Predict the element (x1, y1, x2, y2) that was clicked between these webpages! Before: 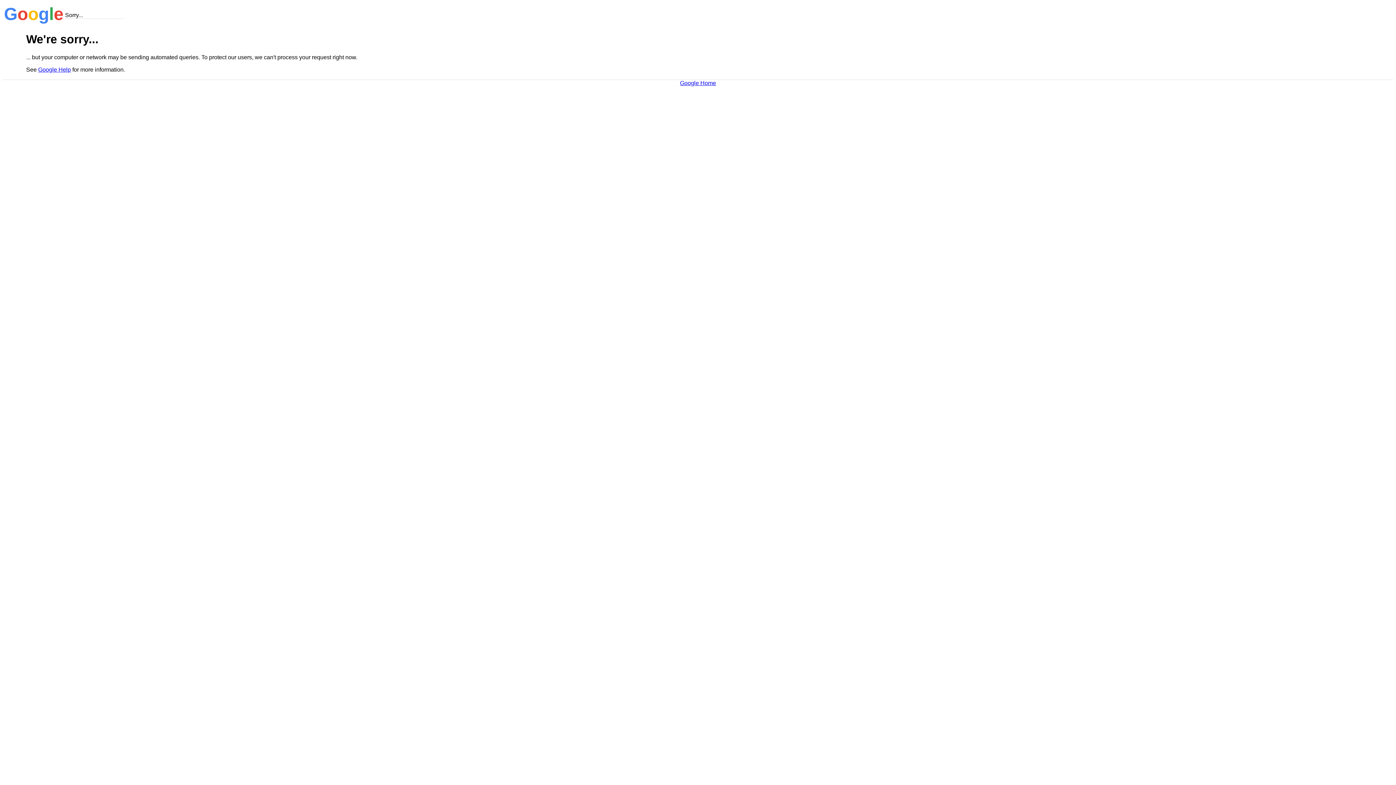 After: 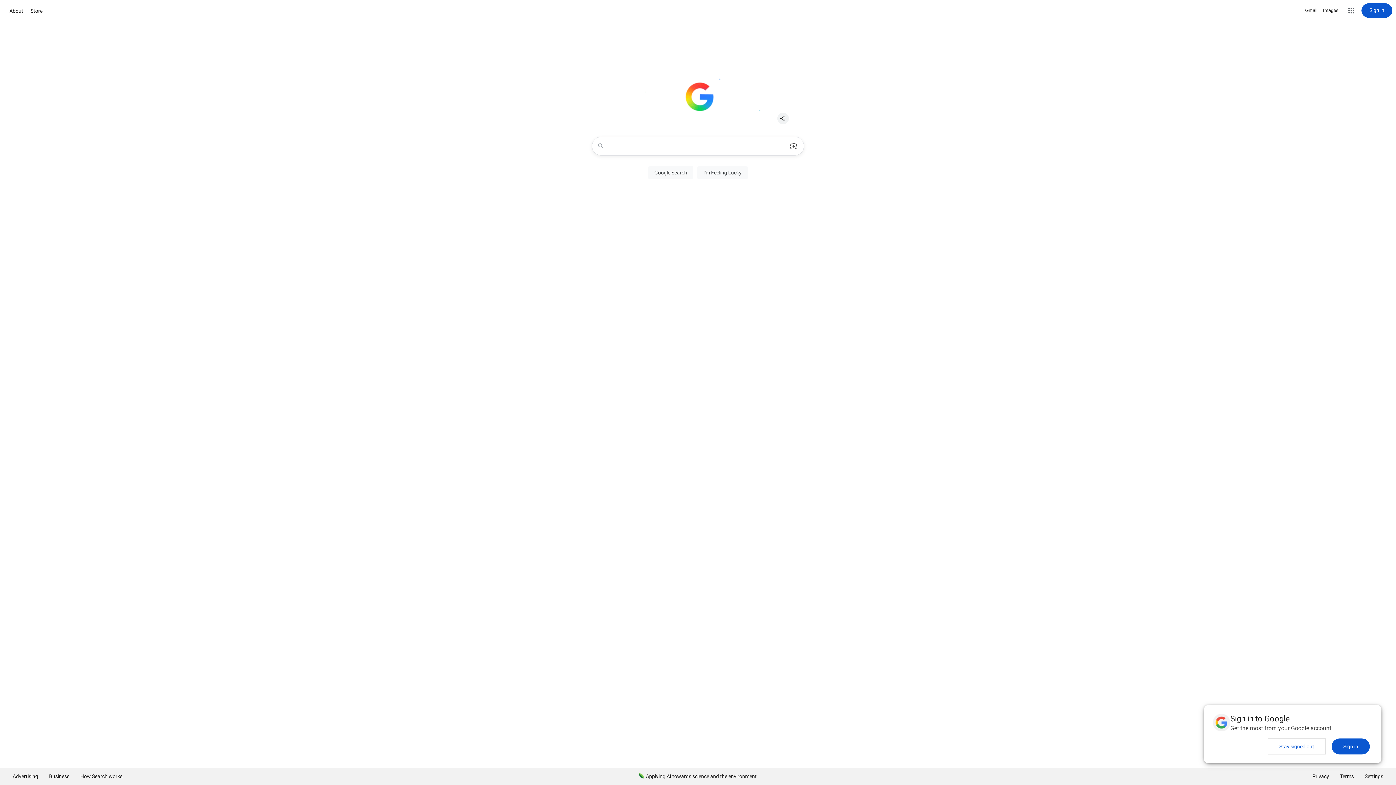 Action: bbox: (680, 79, 716, 86) label: Google Home